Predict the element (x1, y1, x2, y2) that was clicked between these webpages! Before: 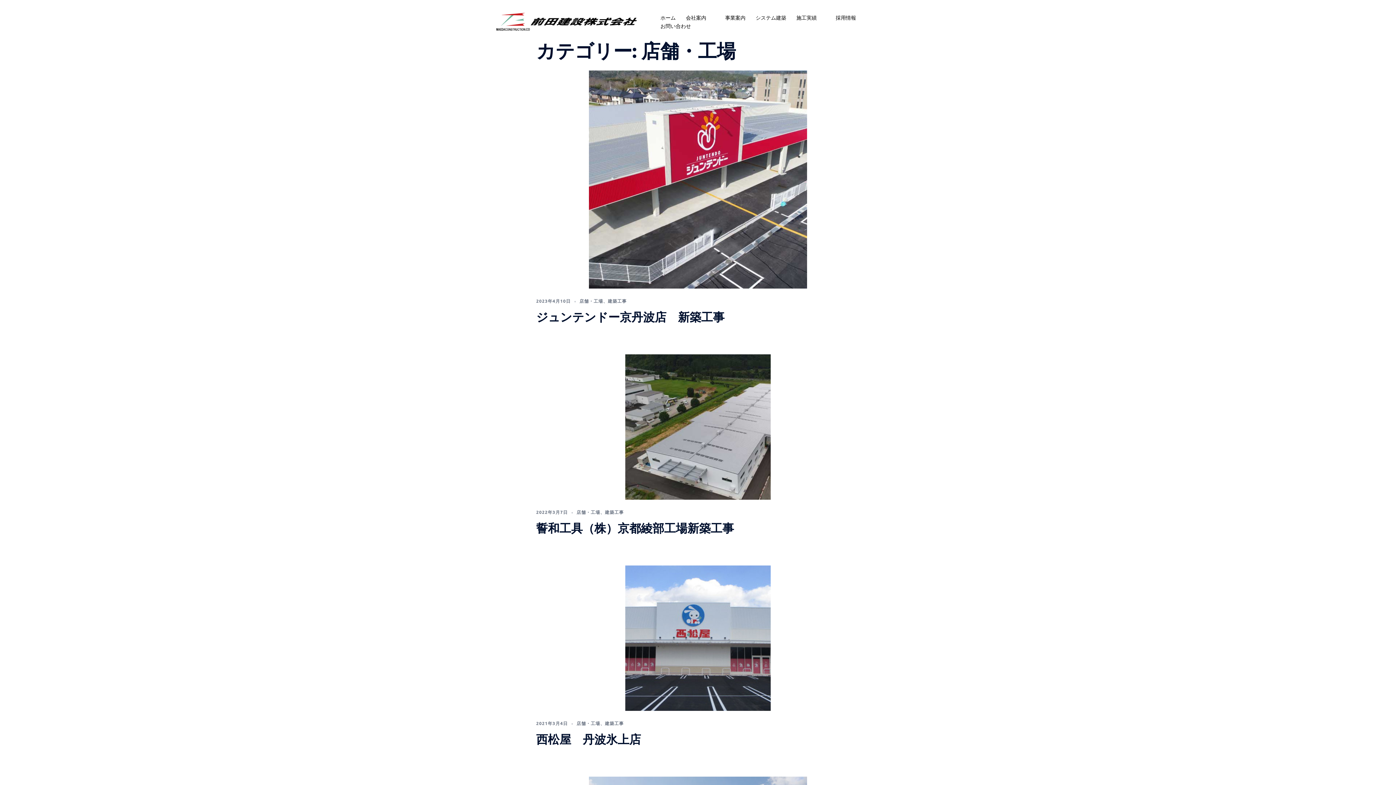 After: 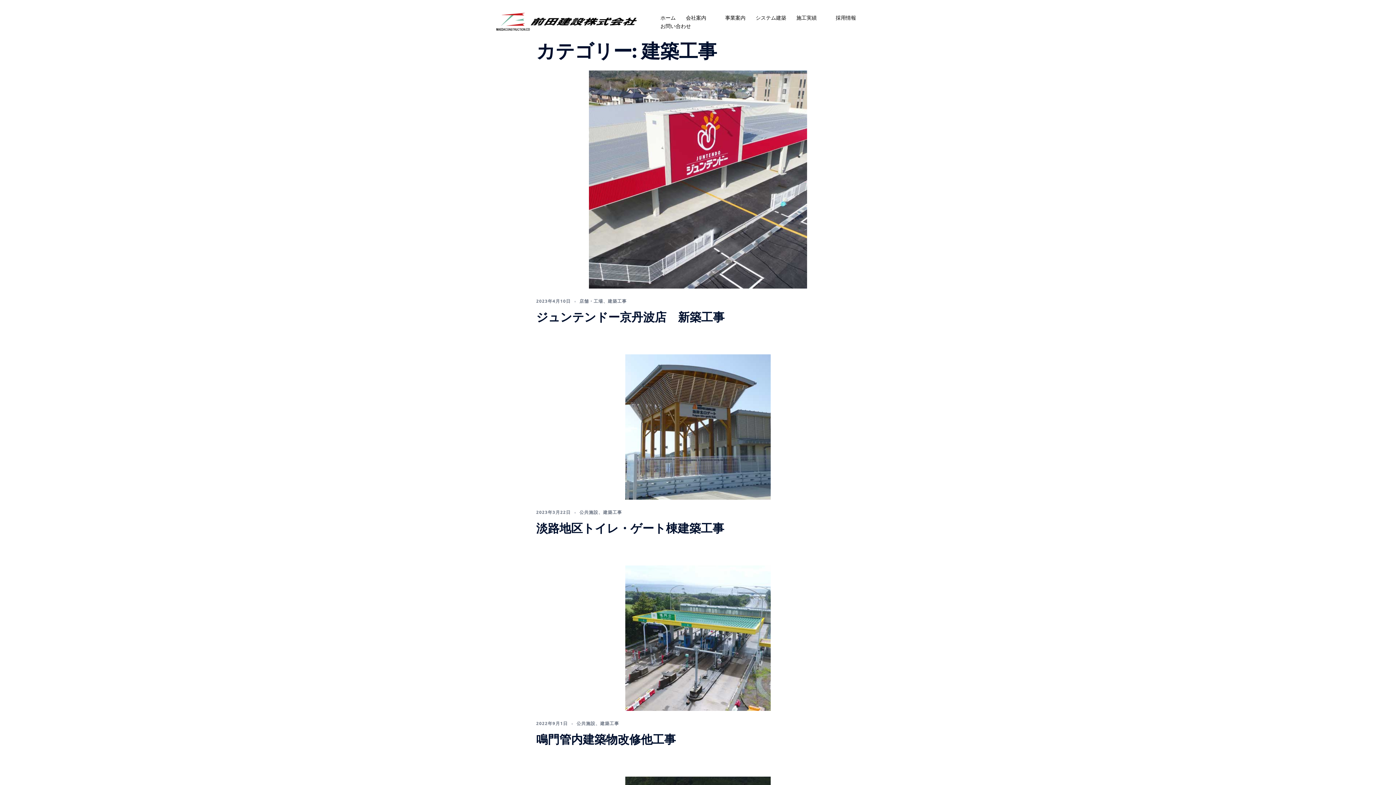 Action: label: 建築工事 bbox: (605, 509, 624, 515)